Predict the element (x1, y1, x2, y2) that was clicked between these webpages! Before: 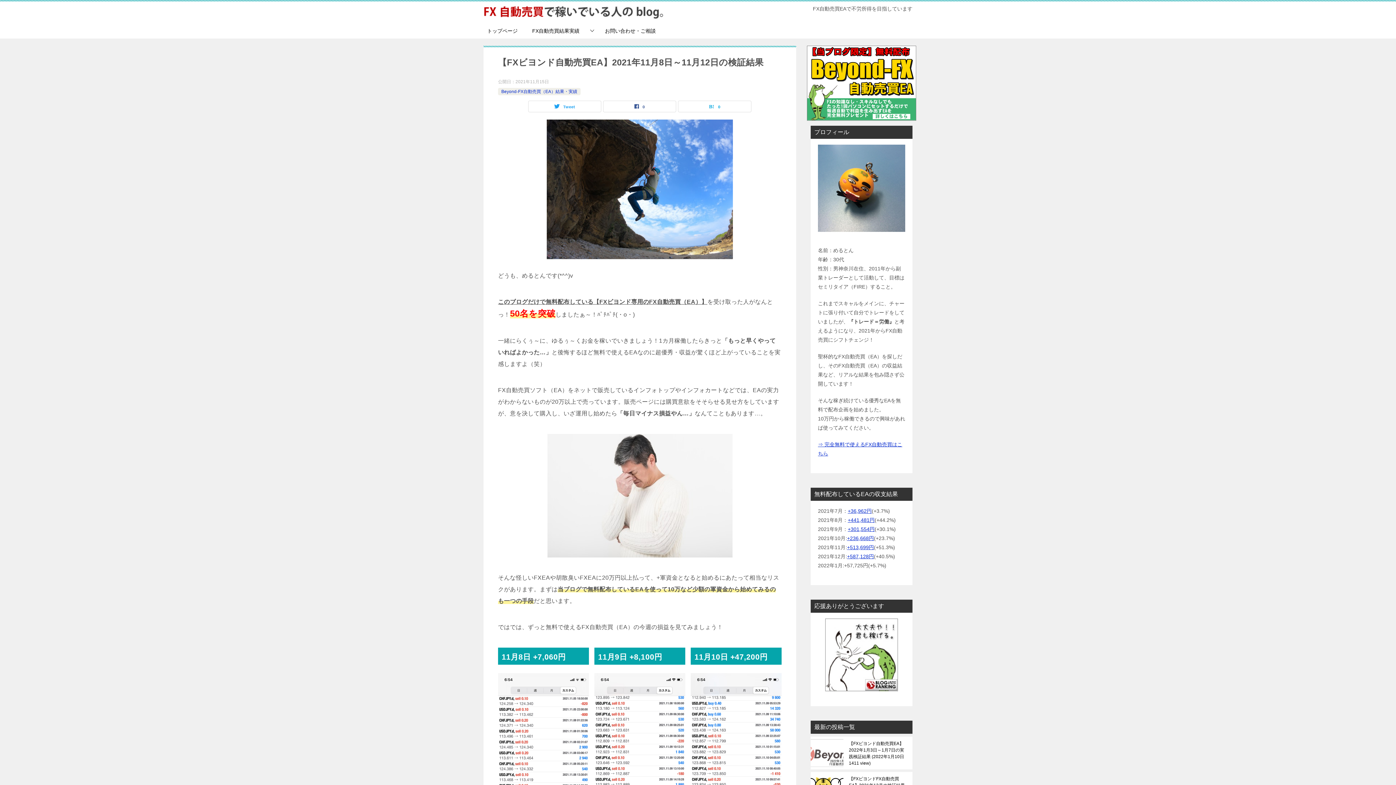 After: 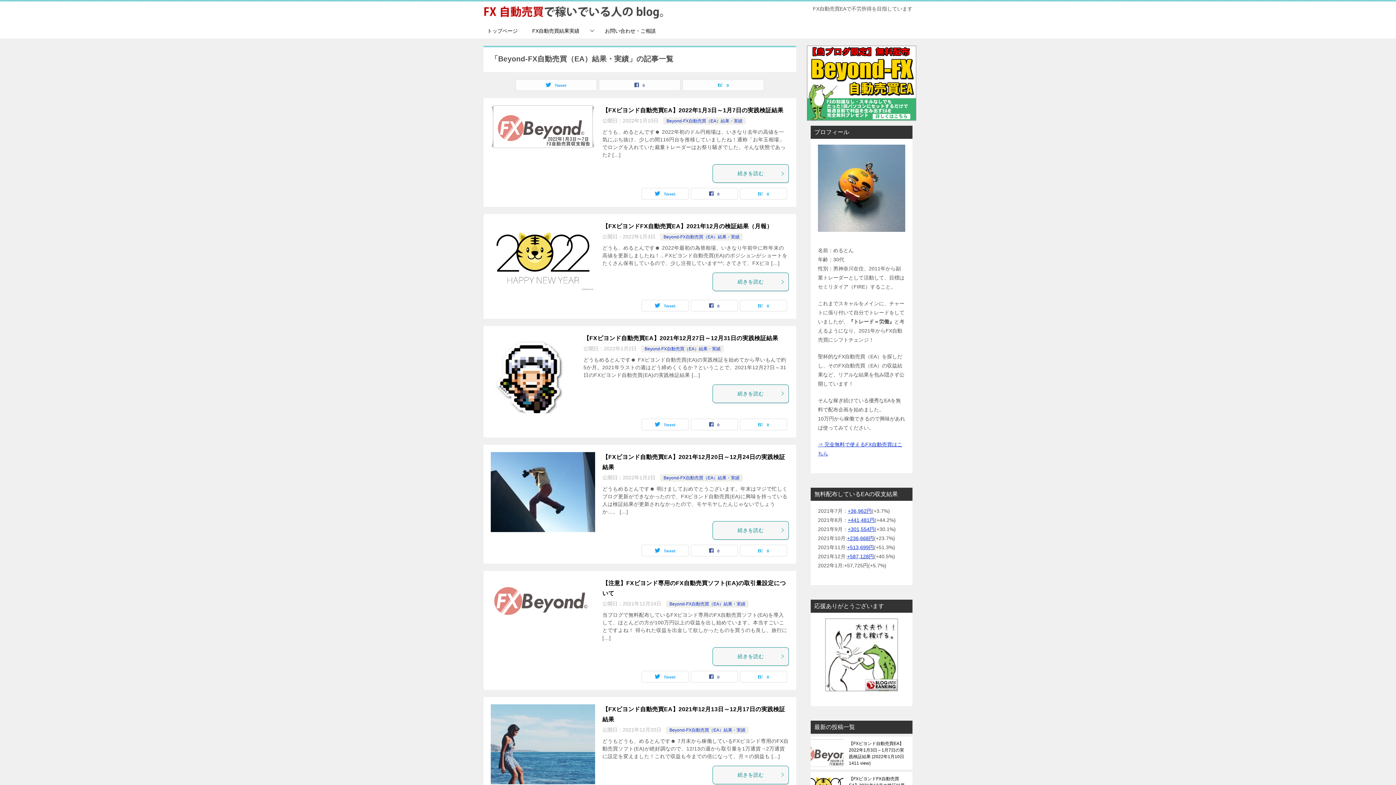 Action: bbox: (525, 23, 597, 38) label: FX自動売買結果実績